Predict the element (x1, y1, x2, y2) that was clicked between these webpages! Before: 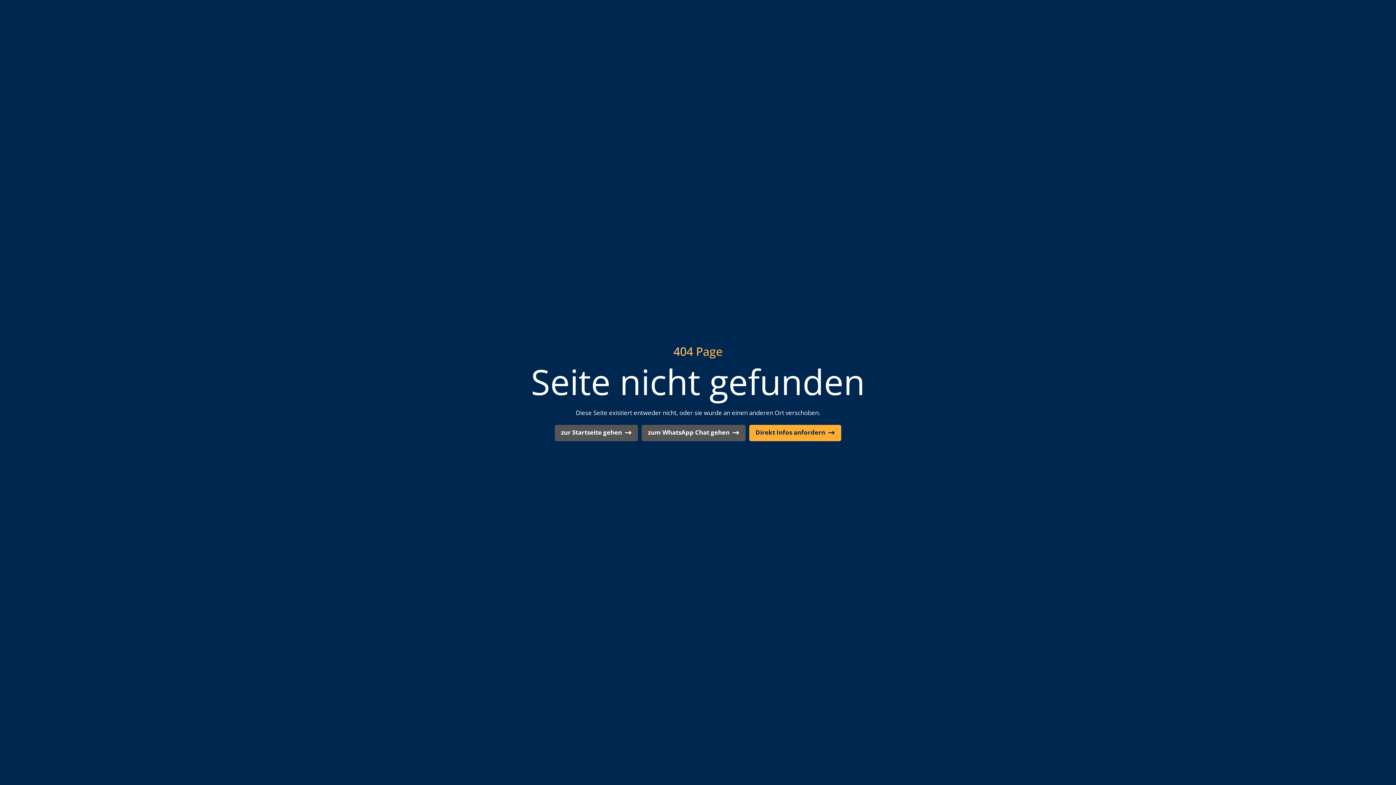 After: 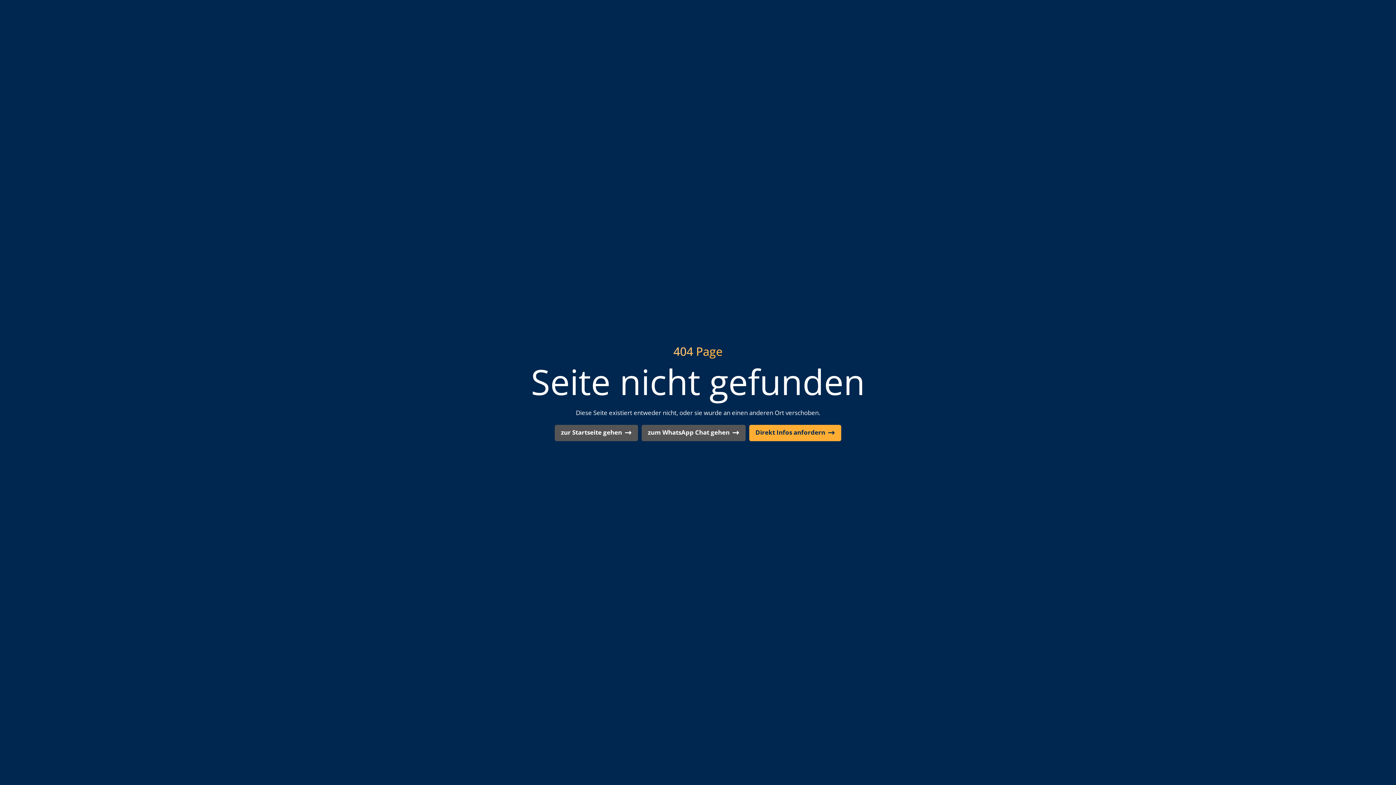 Action: bbox: (749, 424, 841, 441) label: Direkt Infos anfordern 